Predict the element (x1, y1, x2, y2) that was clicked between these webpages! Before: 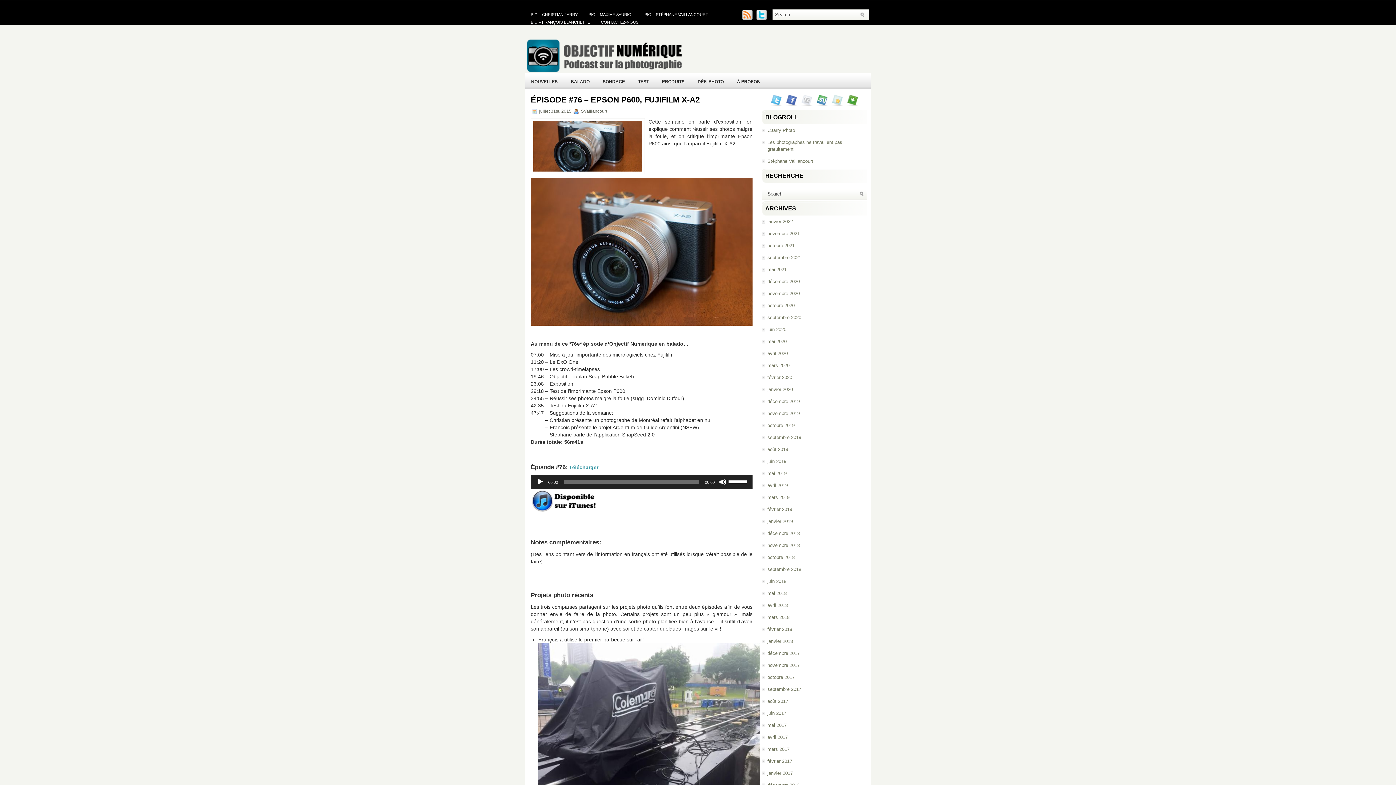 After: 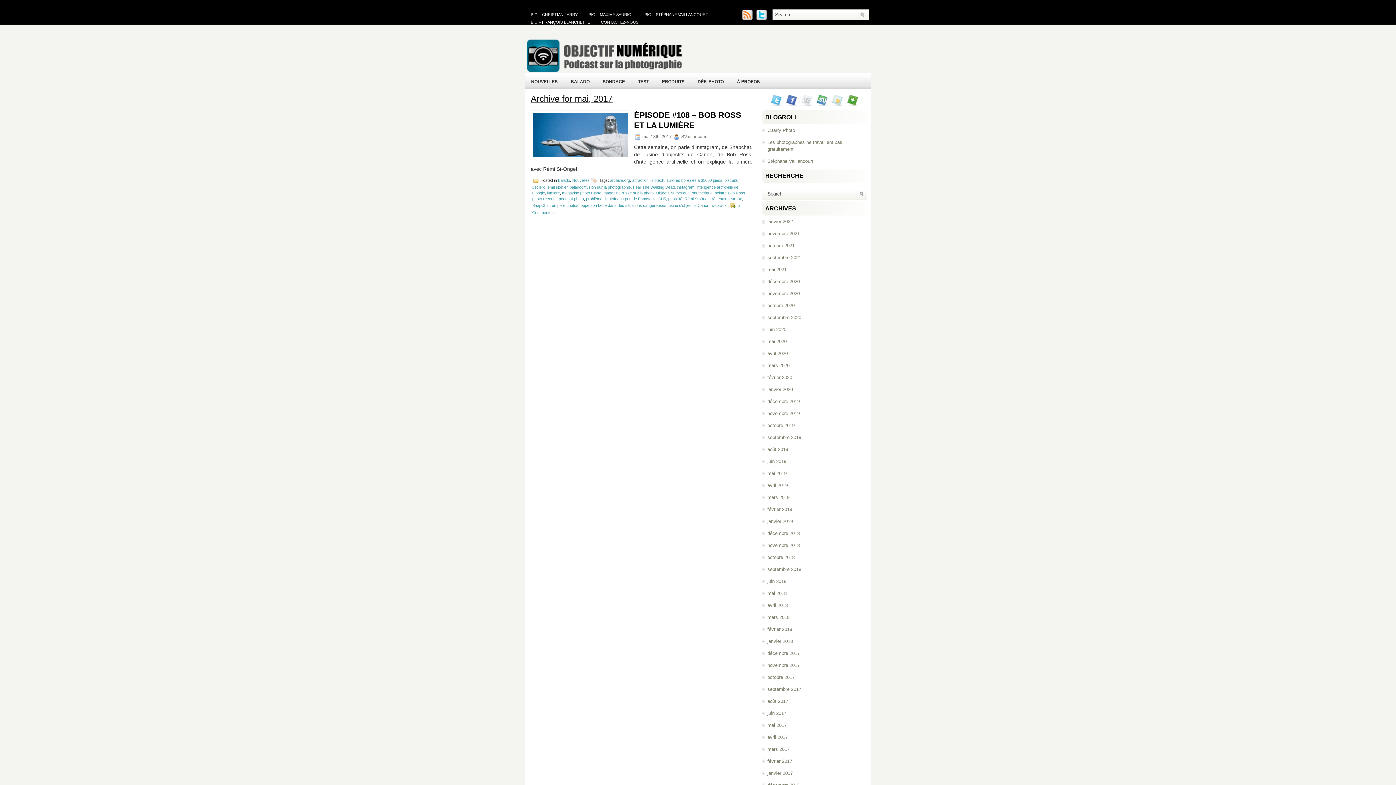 Action: bbox: (767, 722, 786, 728) label: mai 2017